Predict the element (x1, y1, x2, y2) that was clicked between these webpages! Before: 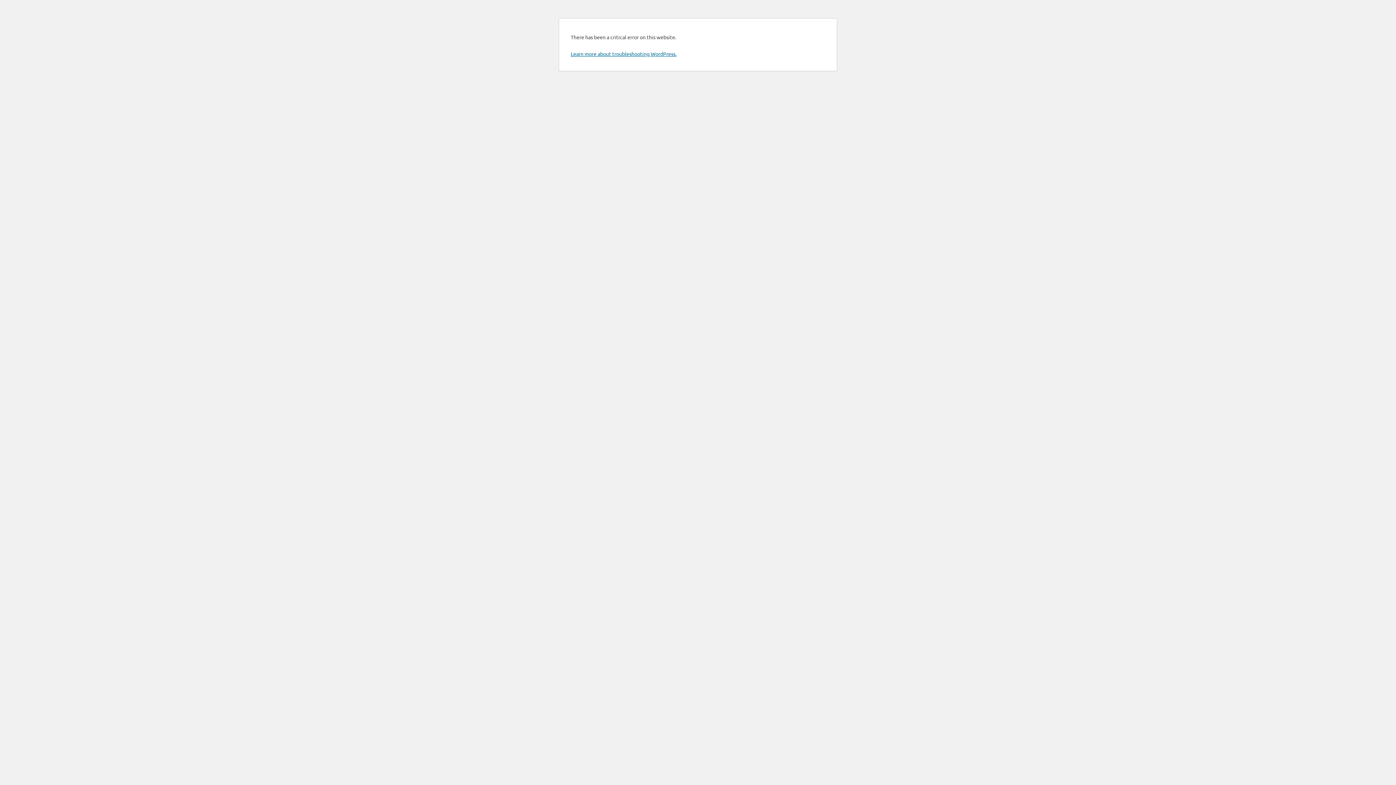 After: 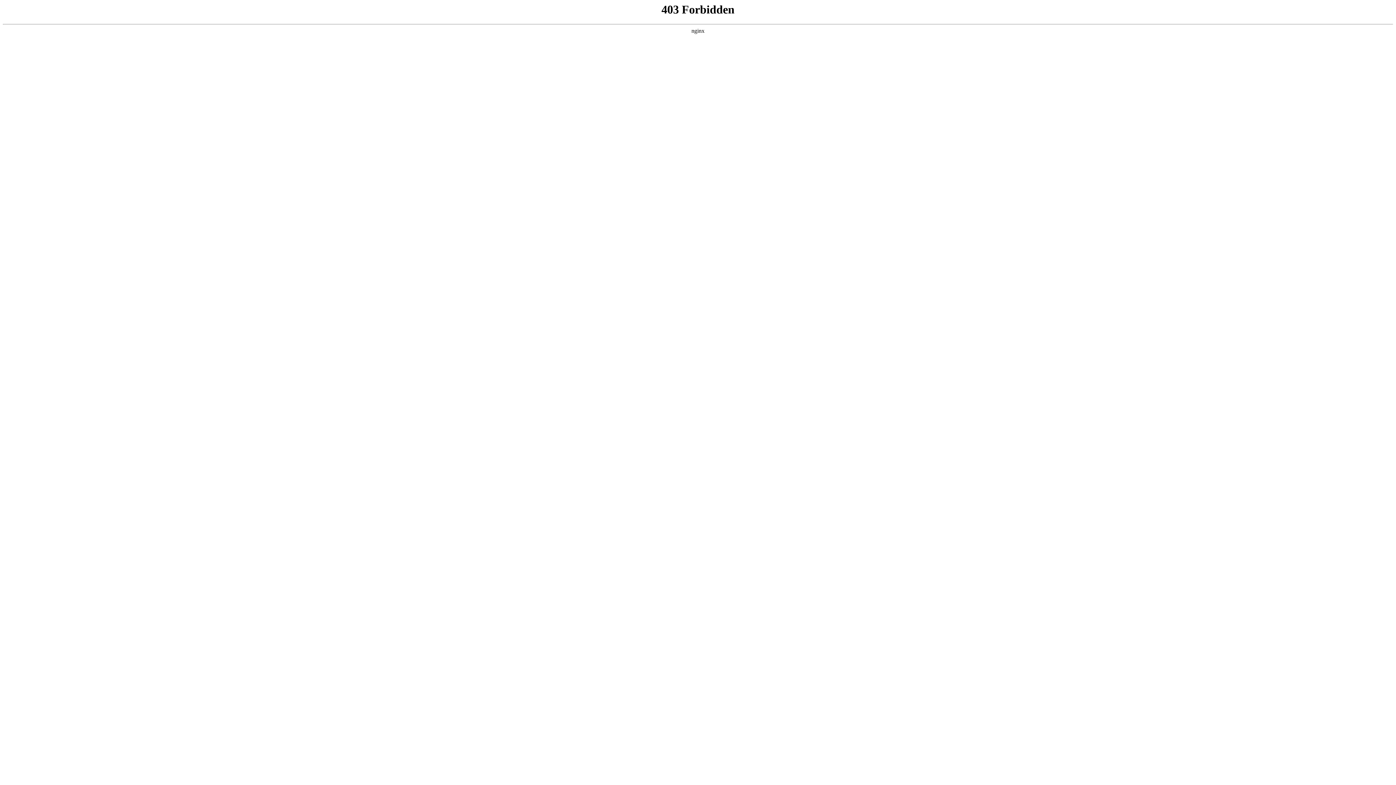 Action: label: Learn more about troubleshooting WordPress. bbox: (570, 50, 676, 57)